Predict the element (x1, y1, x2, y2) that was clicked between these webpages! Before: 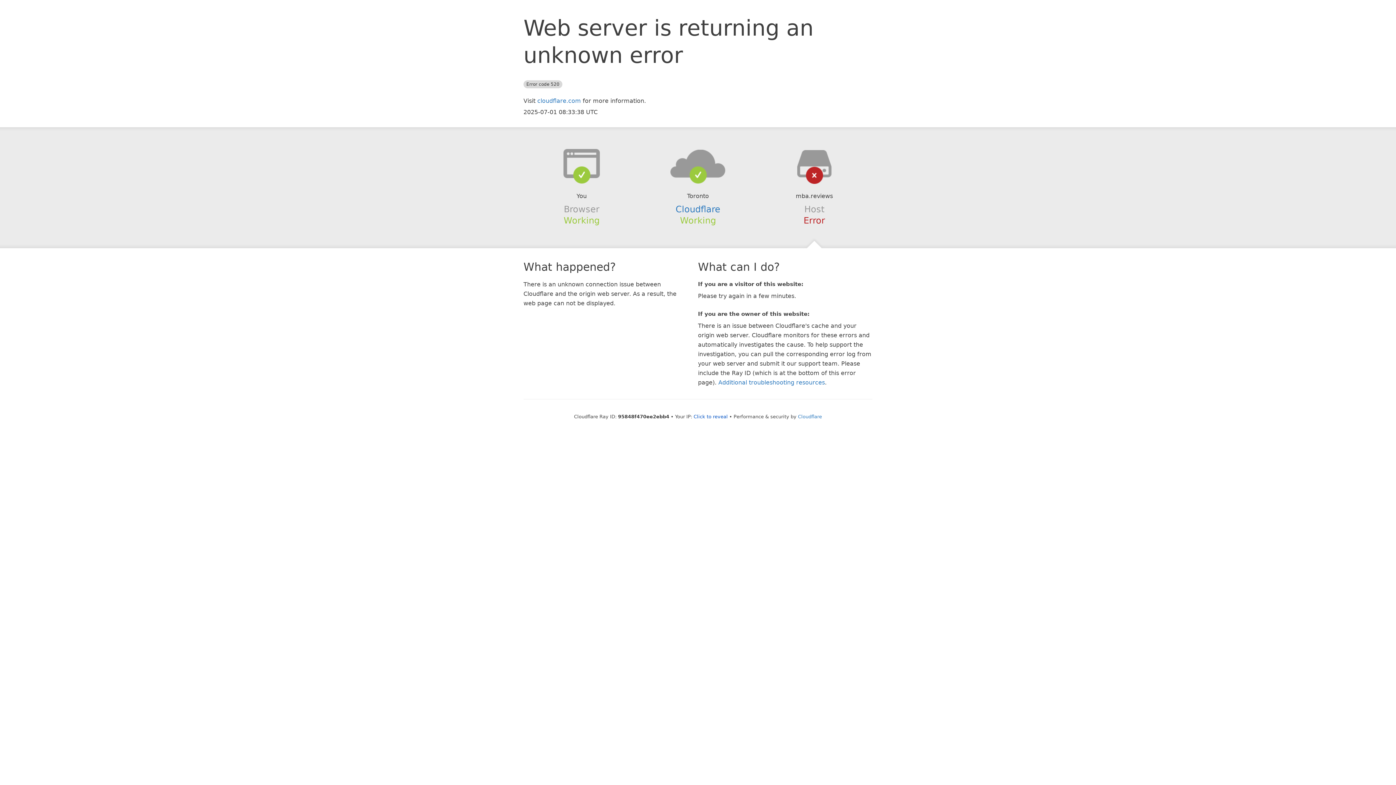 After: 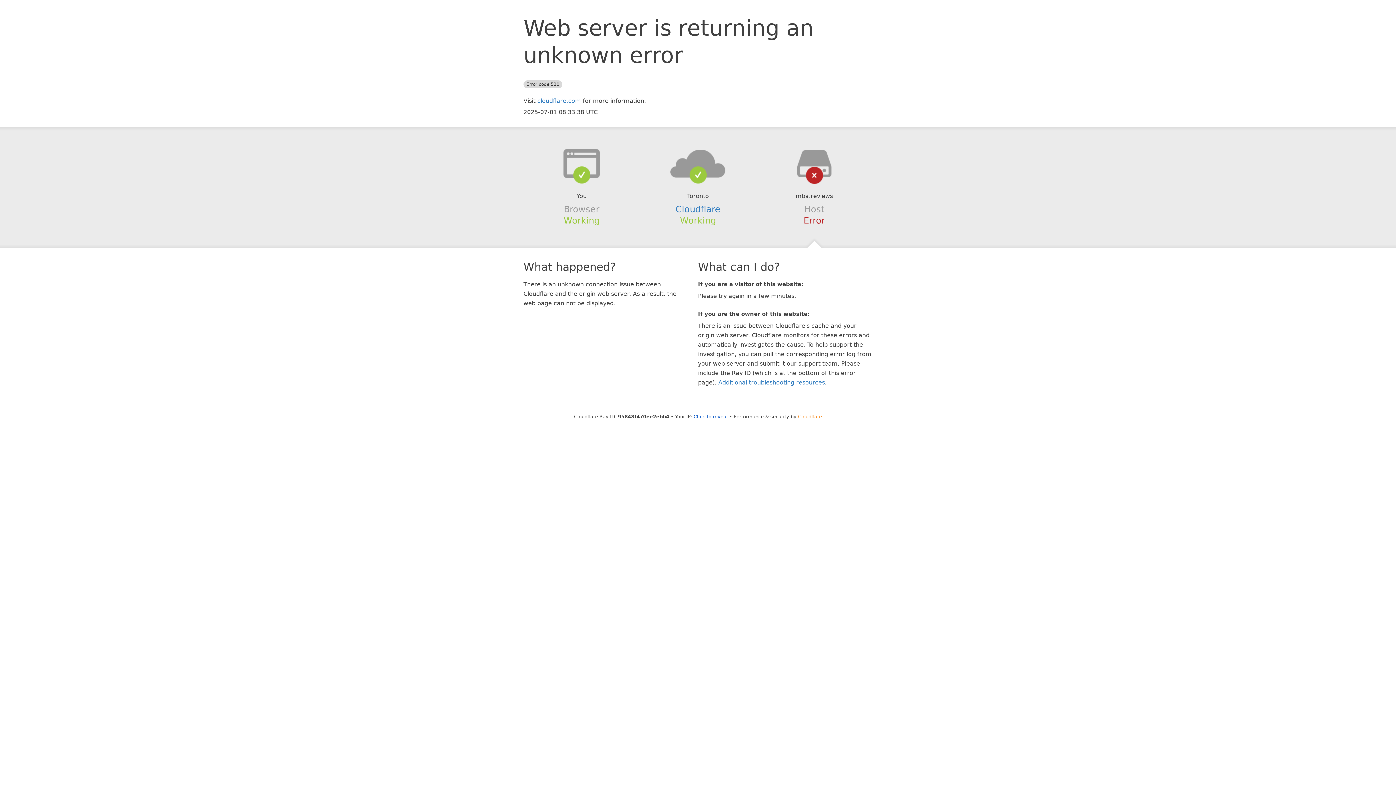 Action: bbox: (798, 414, 822, 419) label: Cloudflare